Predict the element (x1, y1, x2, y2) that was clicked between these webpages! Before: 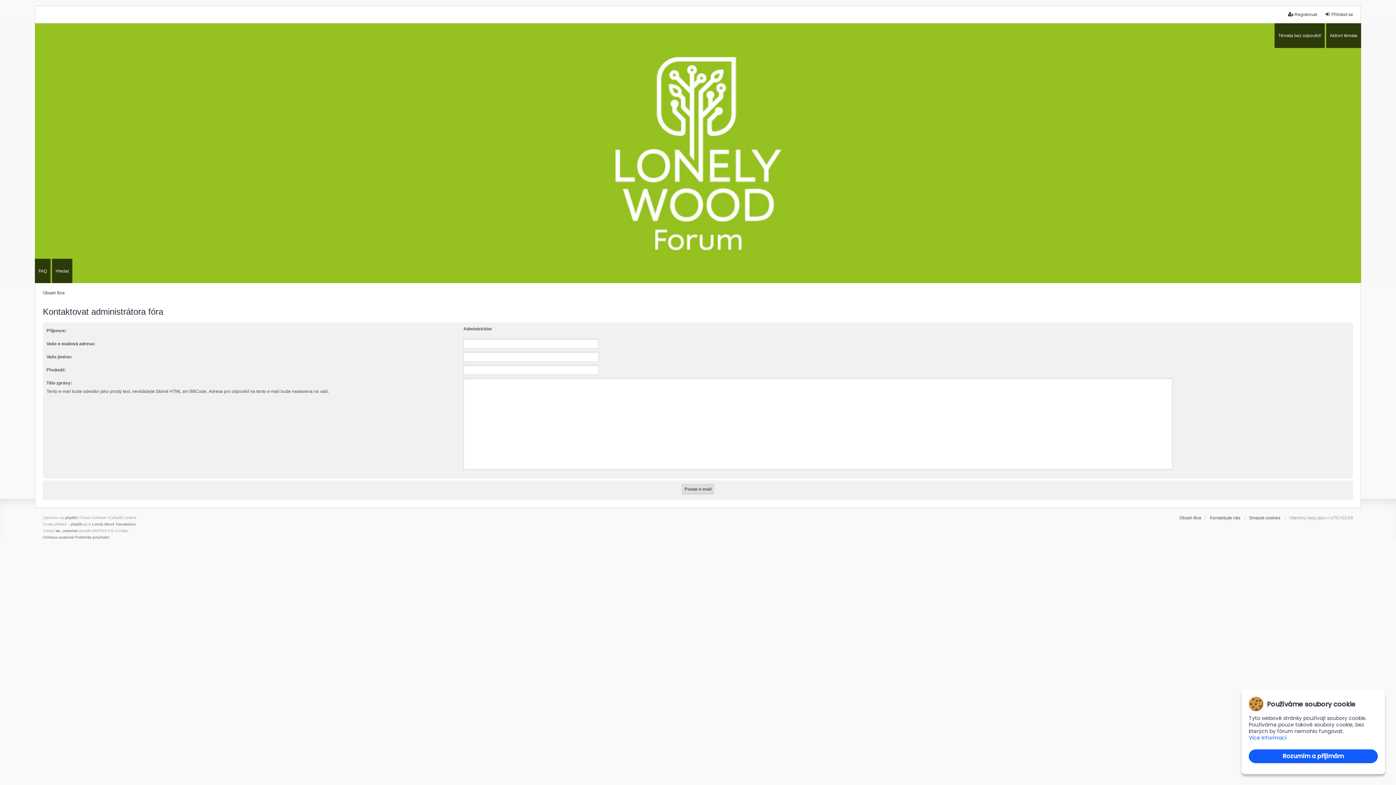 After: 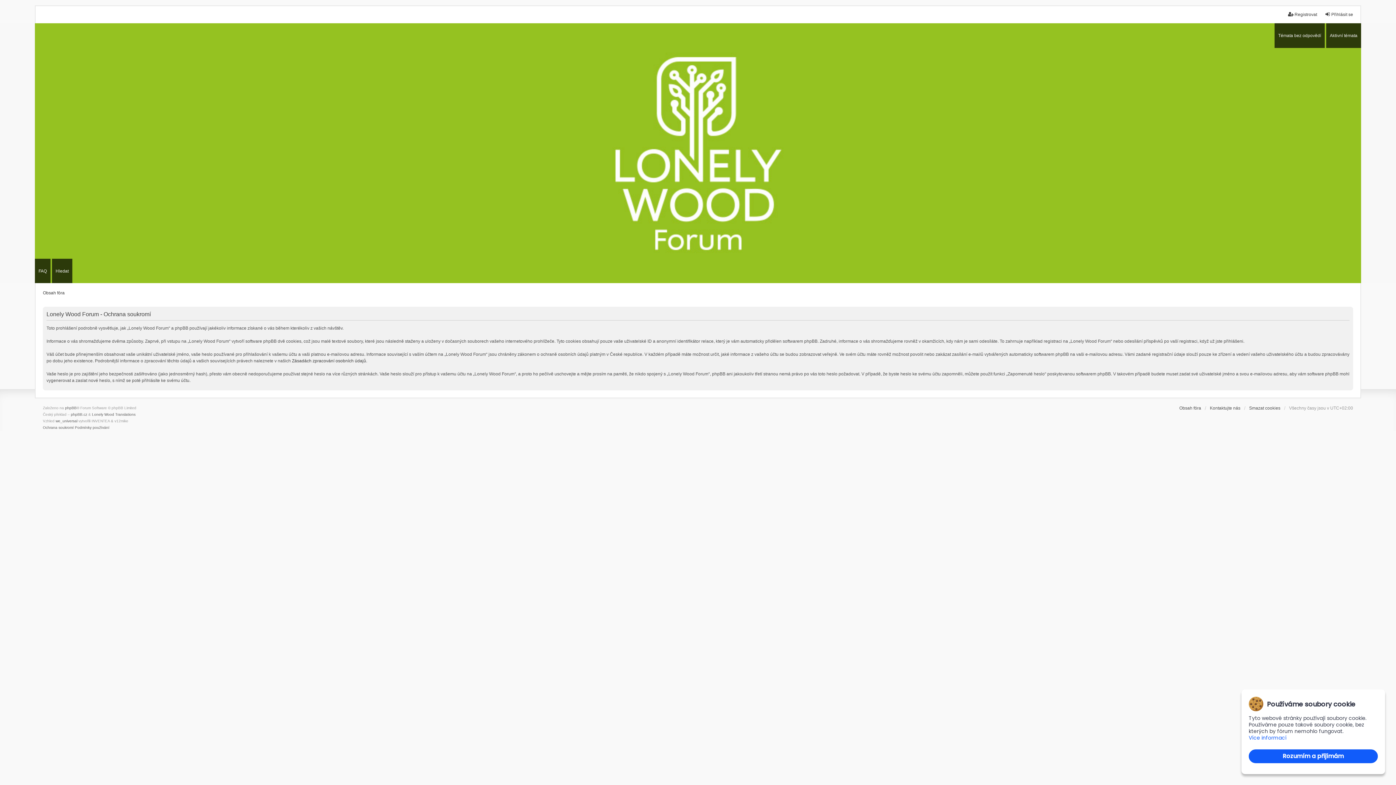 Action: bbox: (42, 534, 73, 541) label: Ochrana soukromí